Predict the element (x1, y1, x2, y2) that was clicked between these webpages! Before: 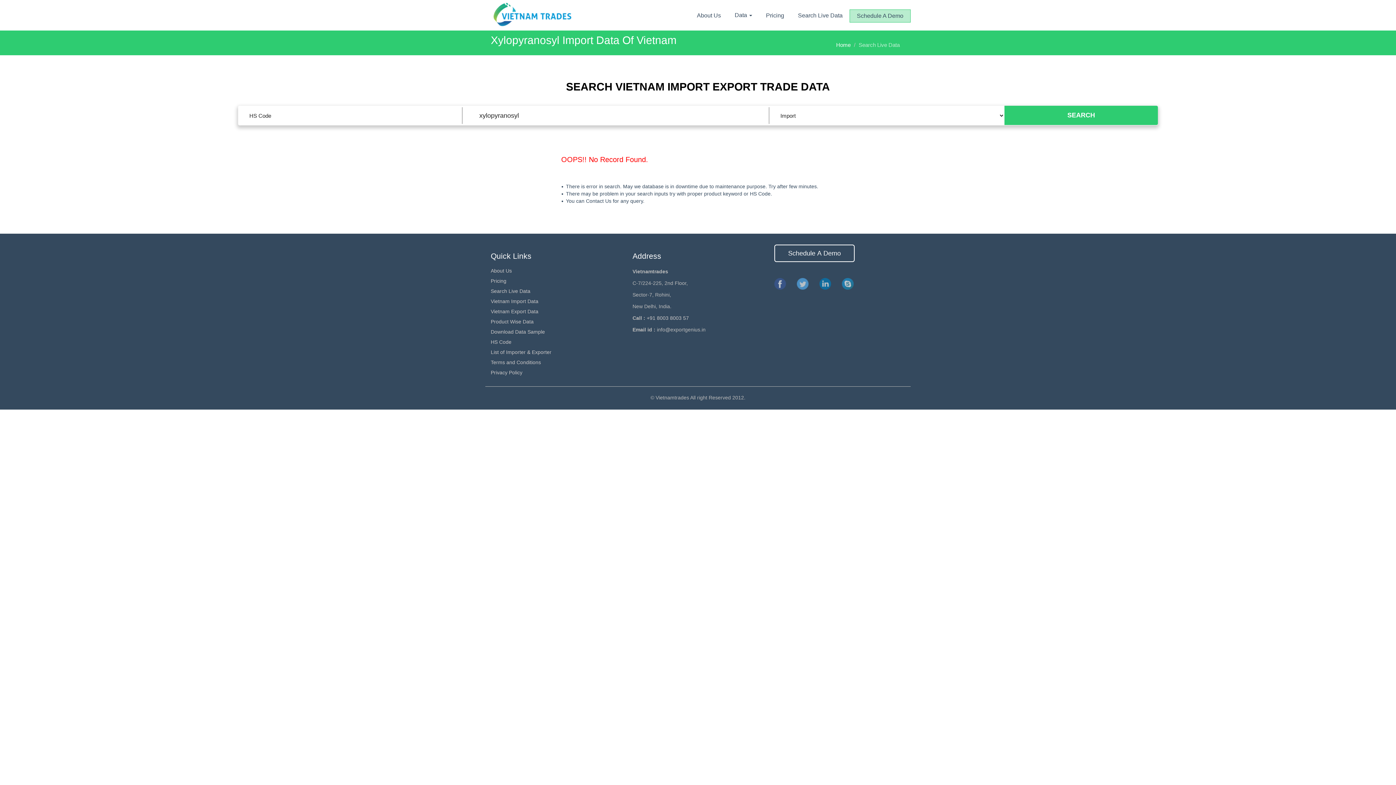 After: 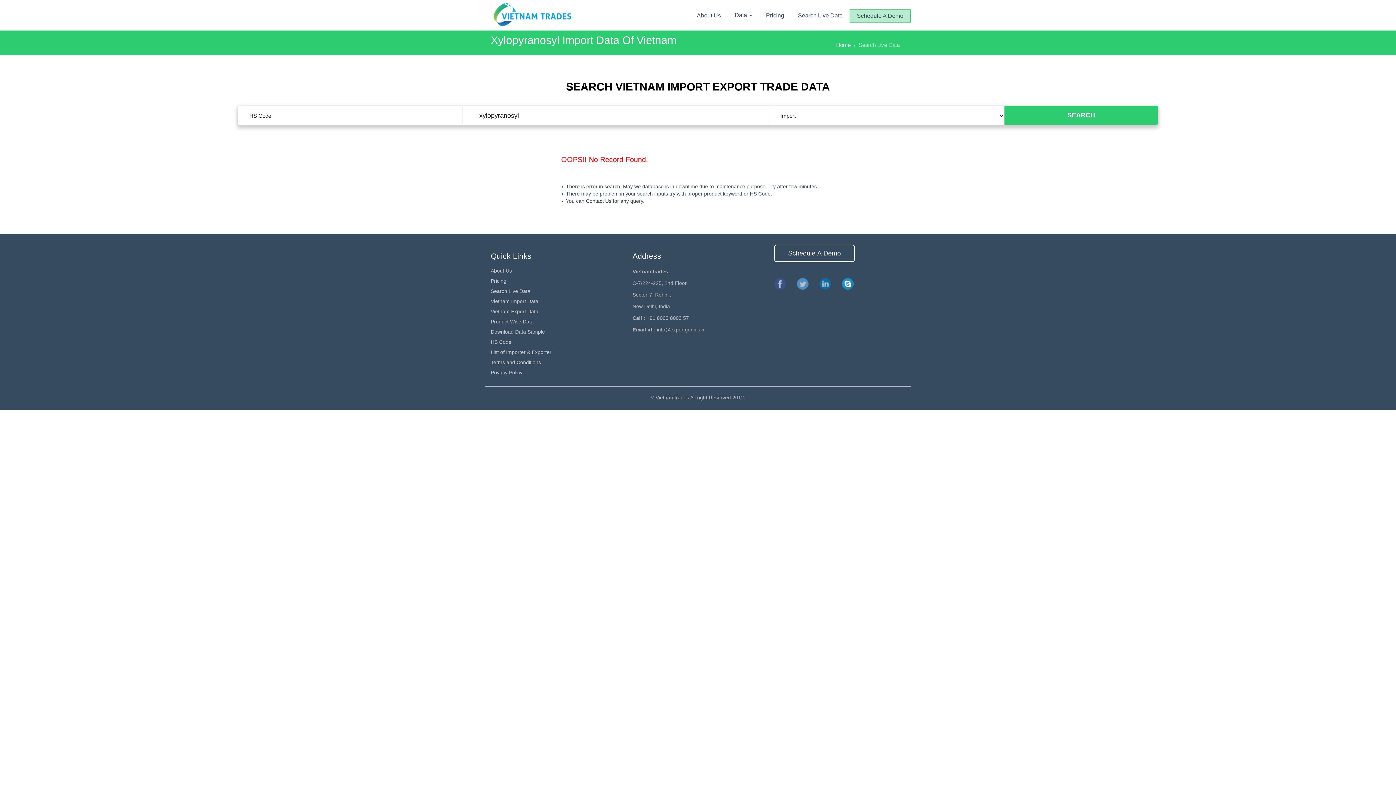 Action: bbox: (842, 278, 853, 289)